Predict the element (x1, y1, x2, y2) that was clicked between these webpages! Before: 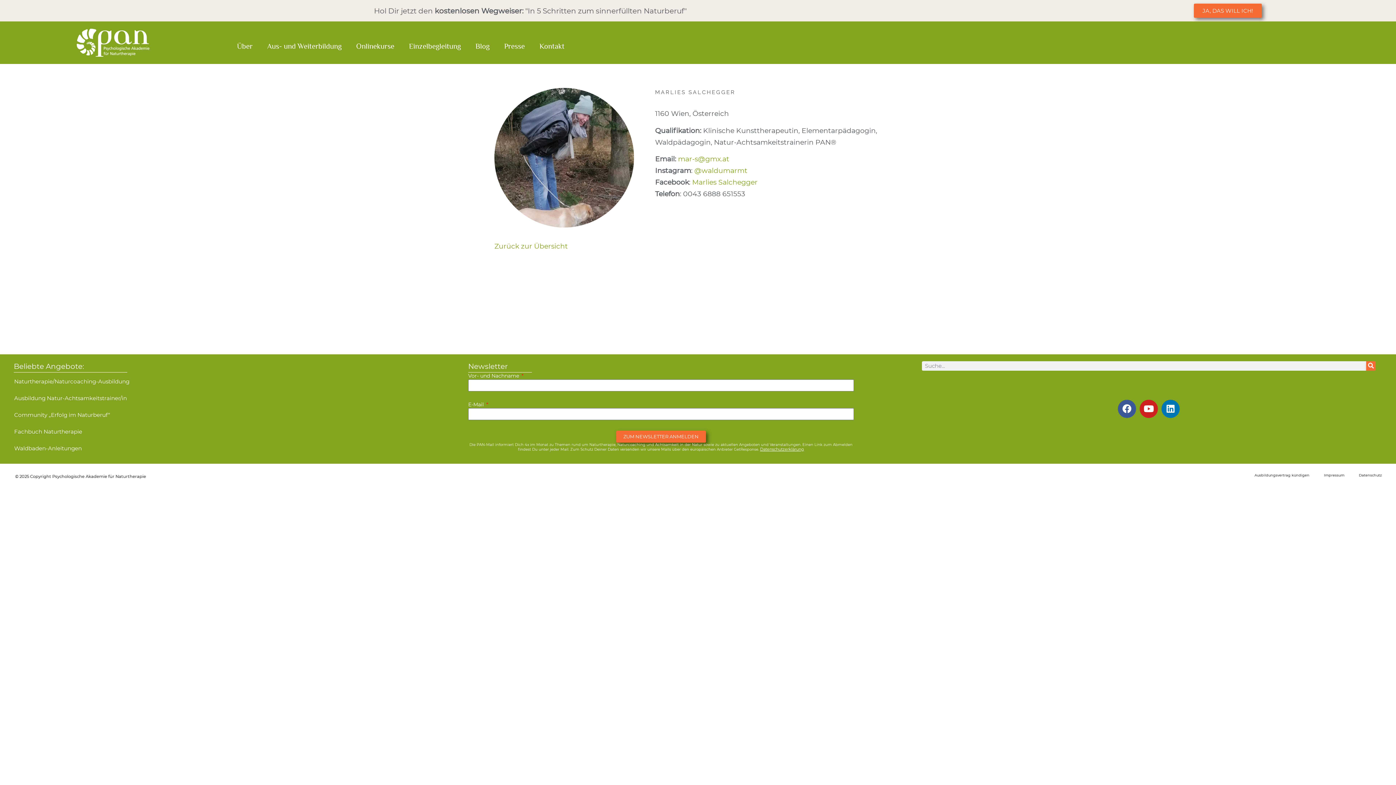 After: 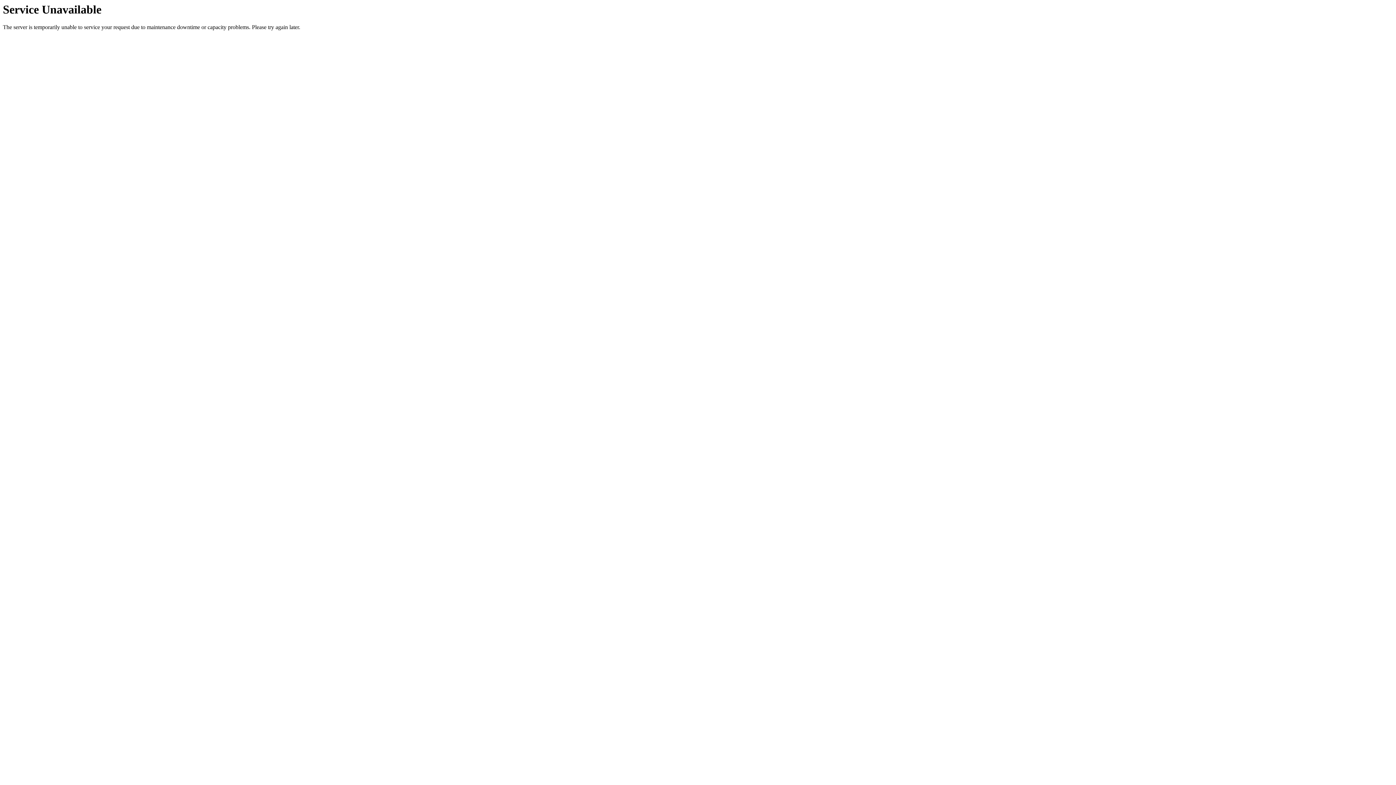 Action: bbox: (1352, 470, 1389, 480) label: Datenschutz